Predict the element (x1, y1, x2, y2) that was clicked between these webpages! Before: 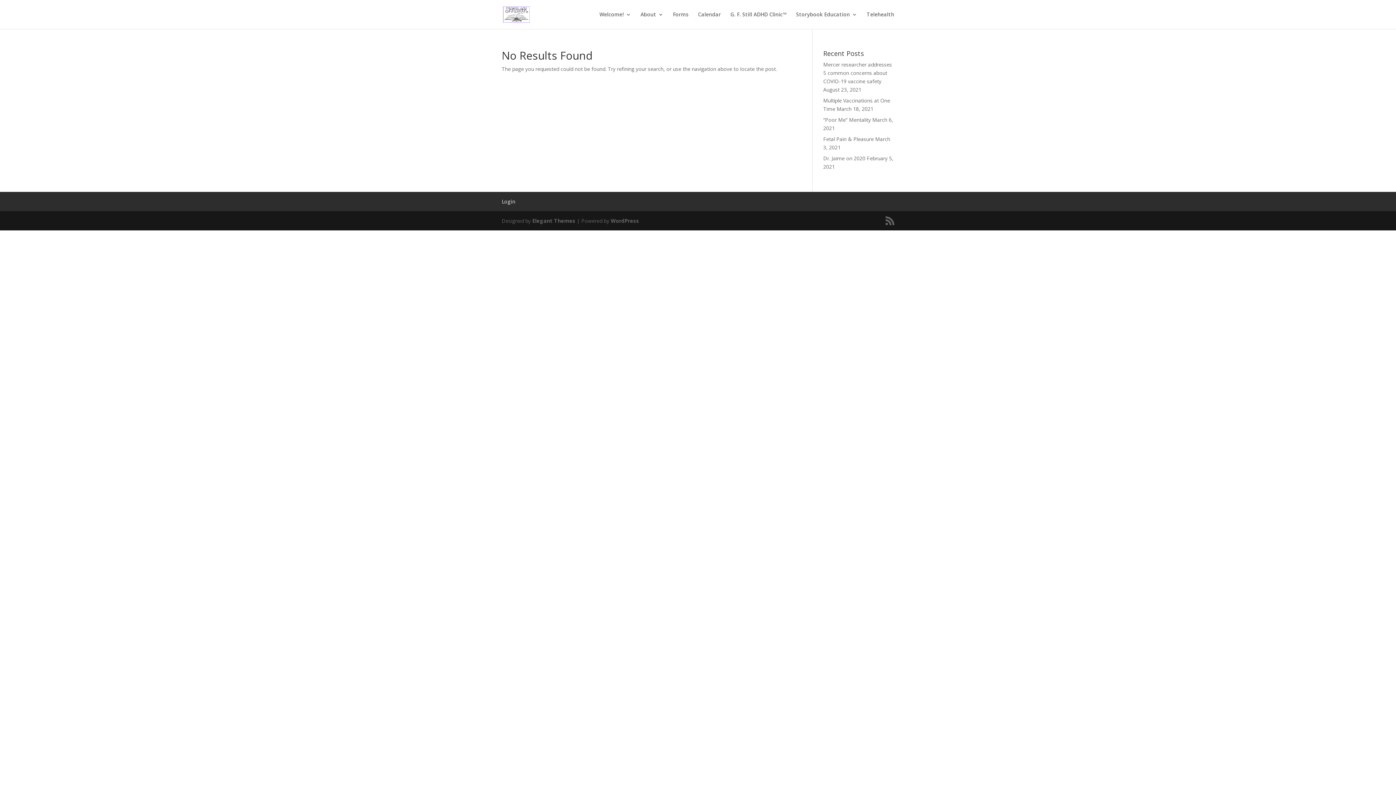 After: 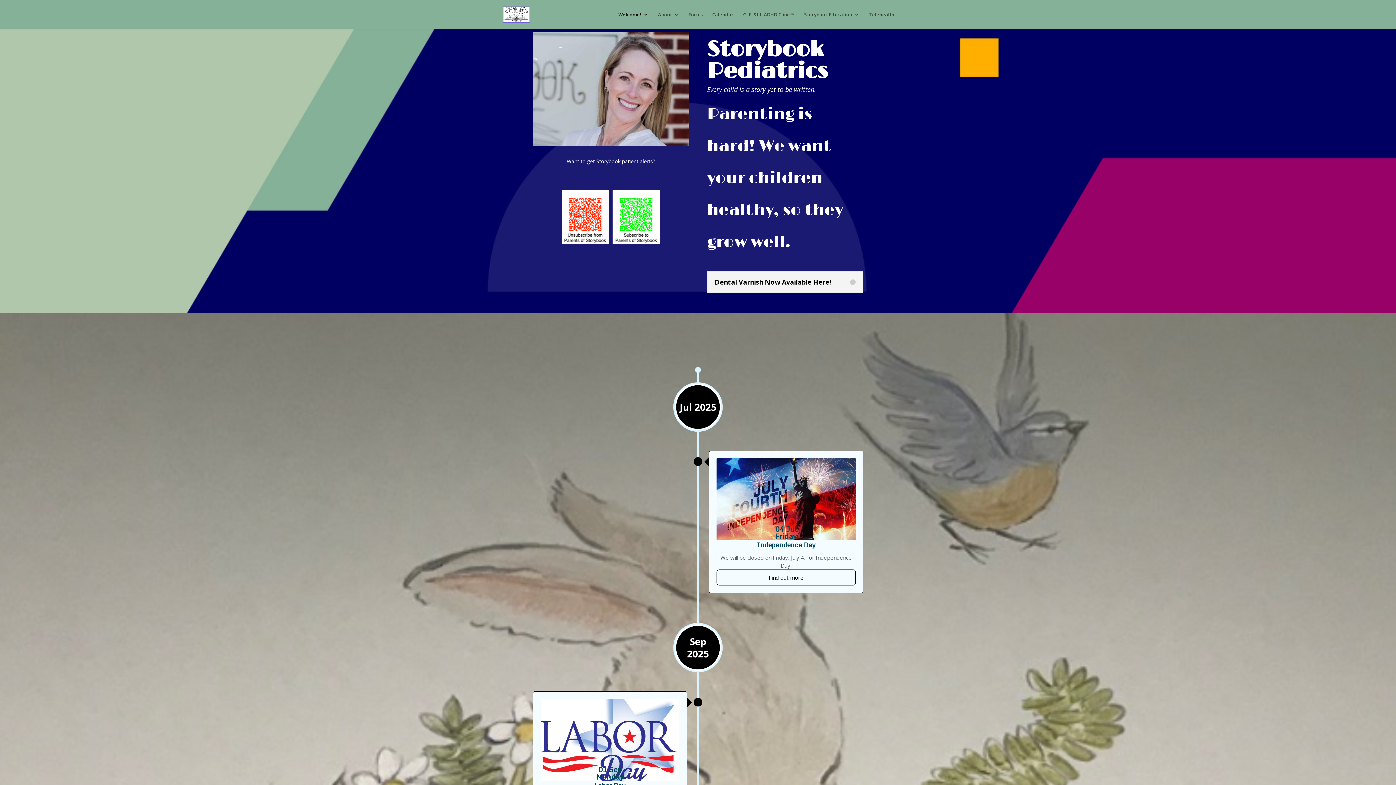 Action: bbox: (503, 10, 529, 17)